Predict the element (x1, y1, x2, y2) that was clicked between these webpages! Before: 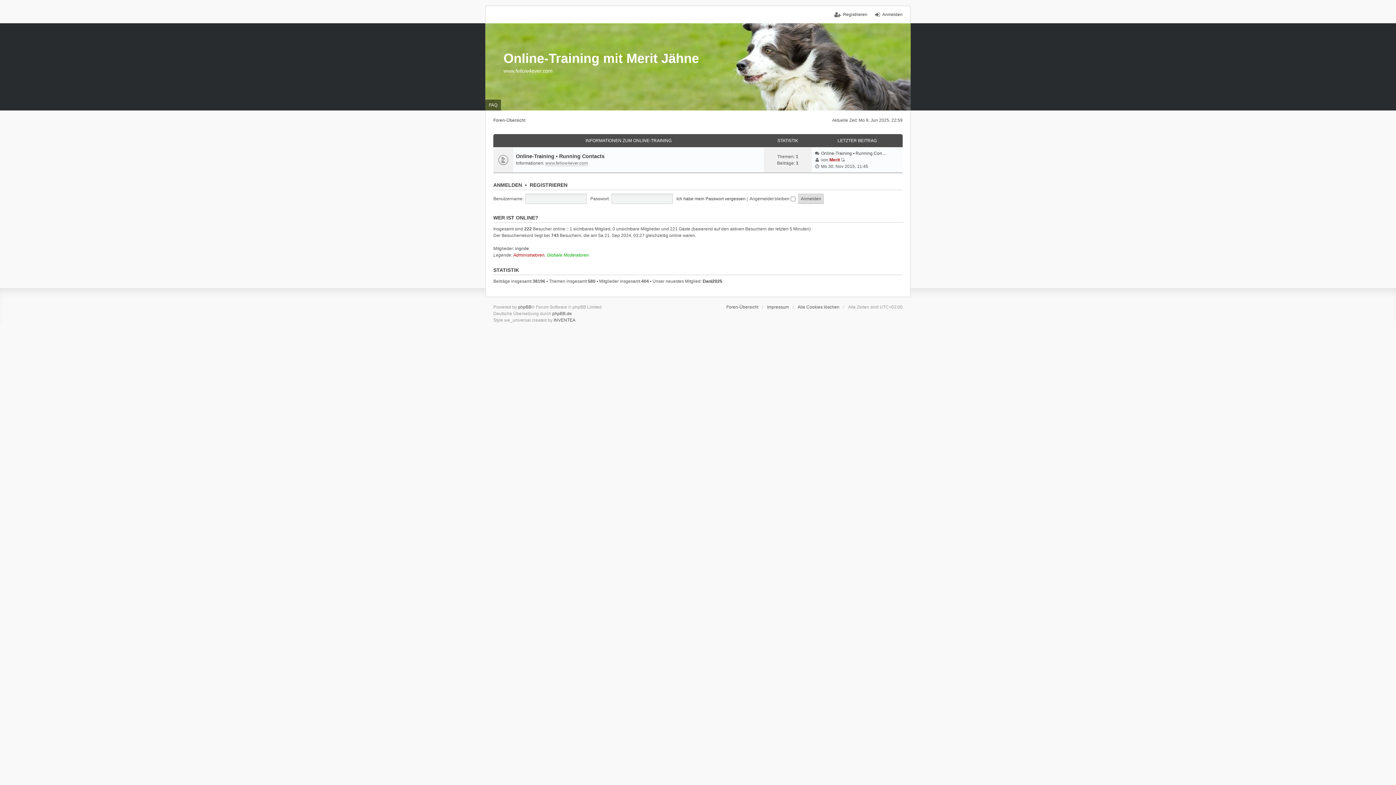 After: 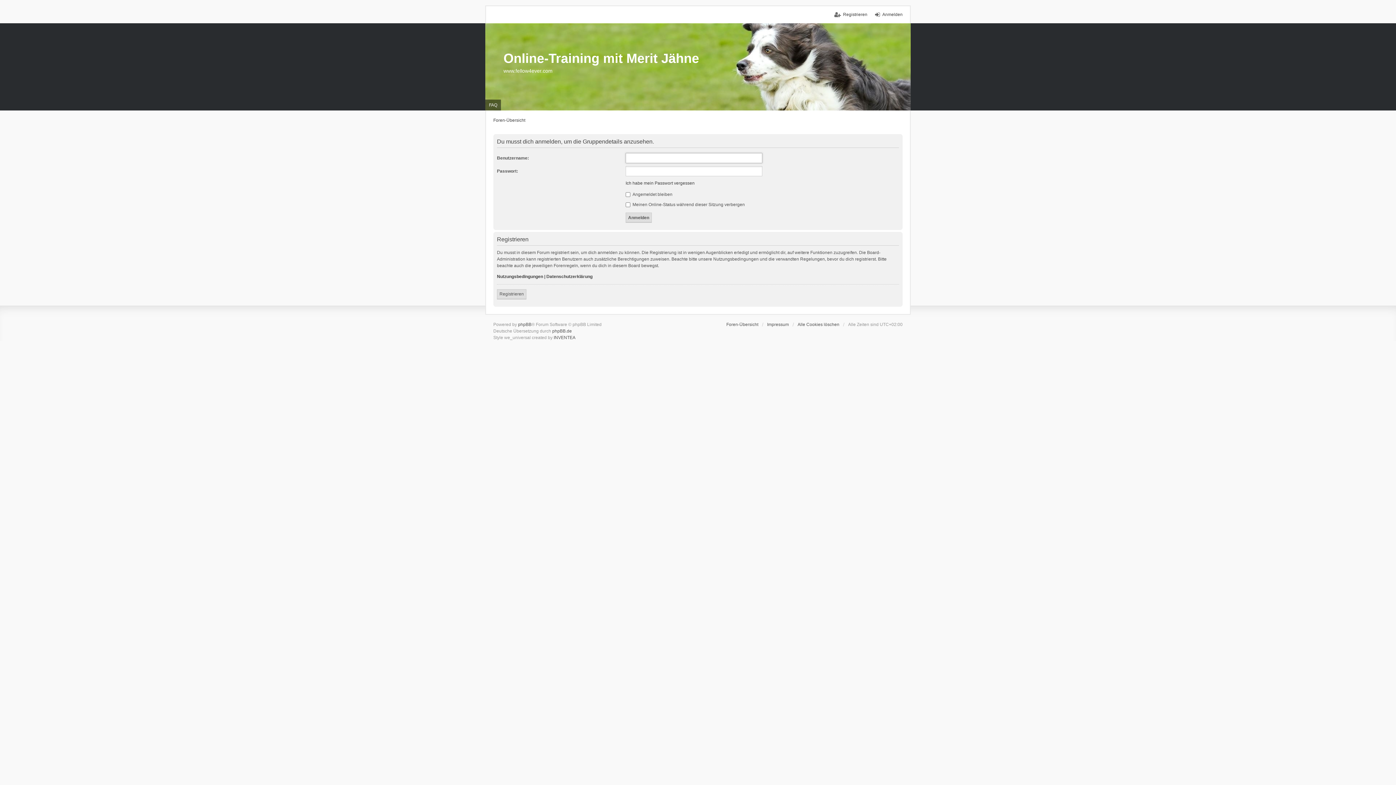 Action: bbox: (513, 252, 544, 257) label: Administratoren